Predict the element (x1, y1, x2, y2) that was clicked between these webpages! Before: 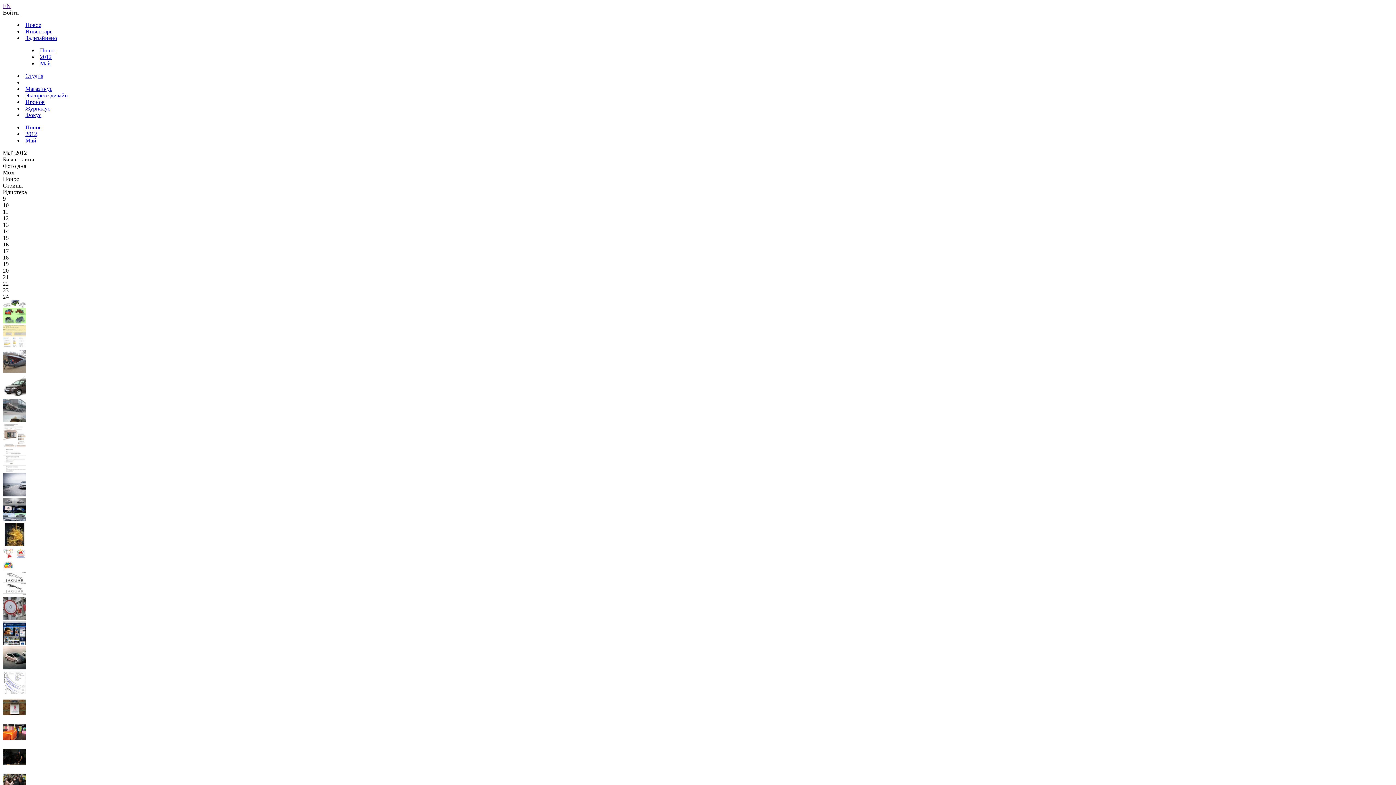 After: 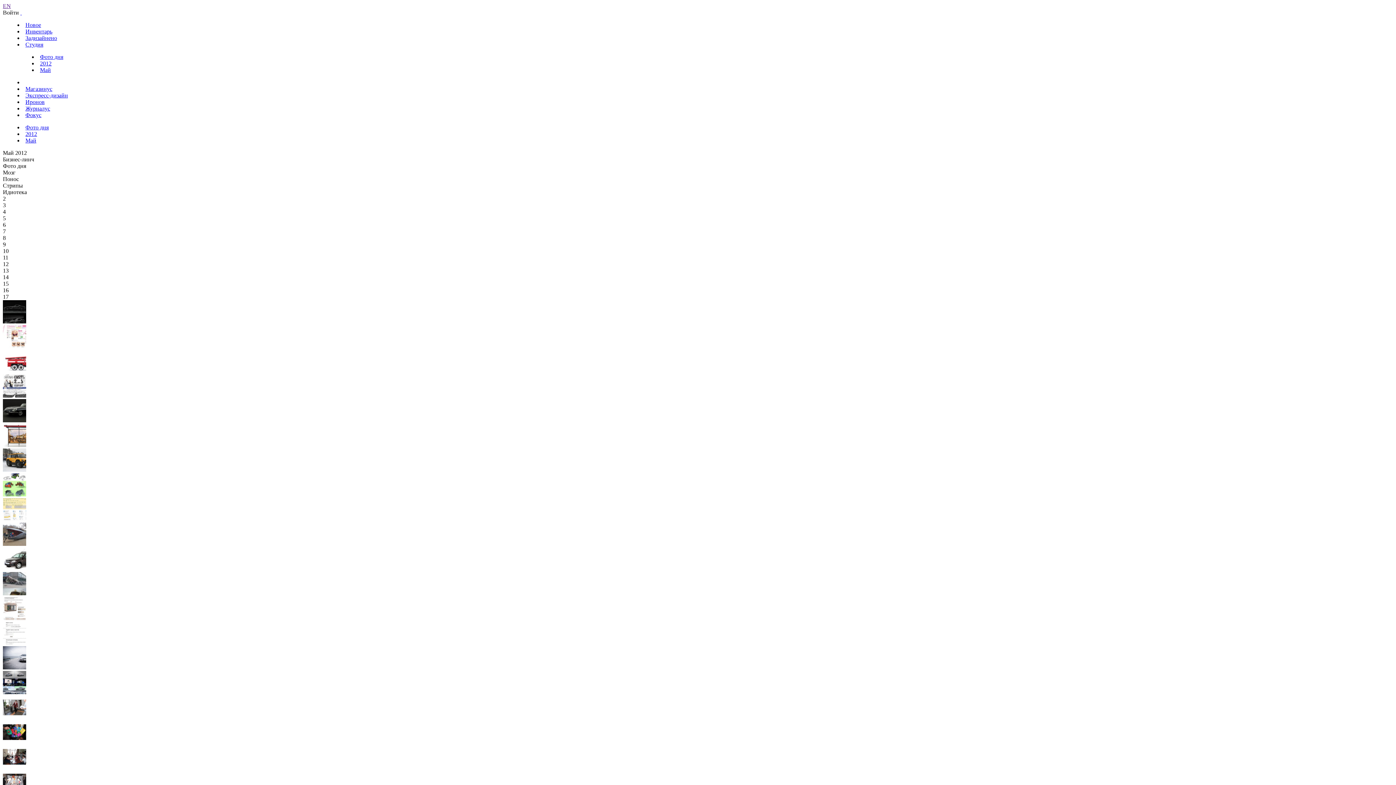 Action: bbox: (2, 738, 26, 745)